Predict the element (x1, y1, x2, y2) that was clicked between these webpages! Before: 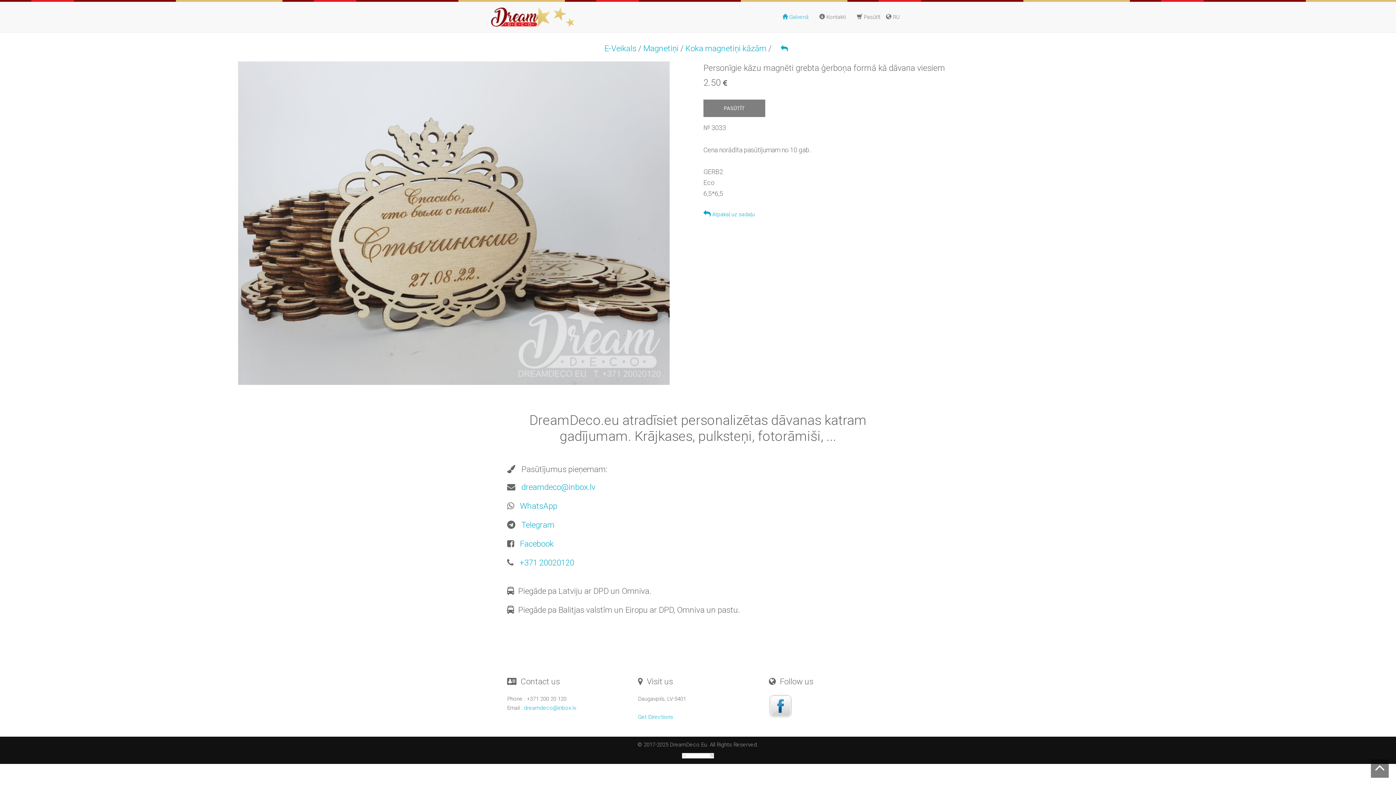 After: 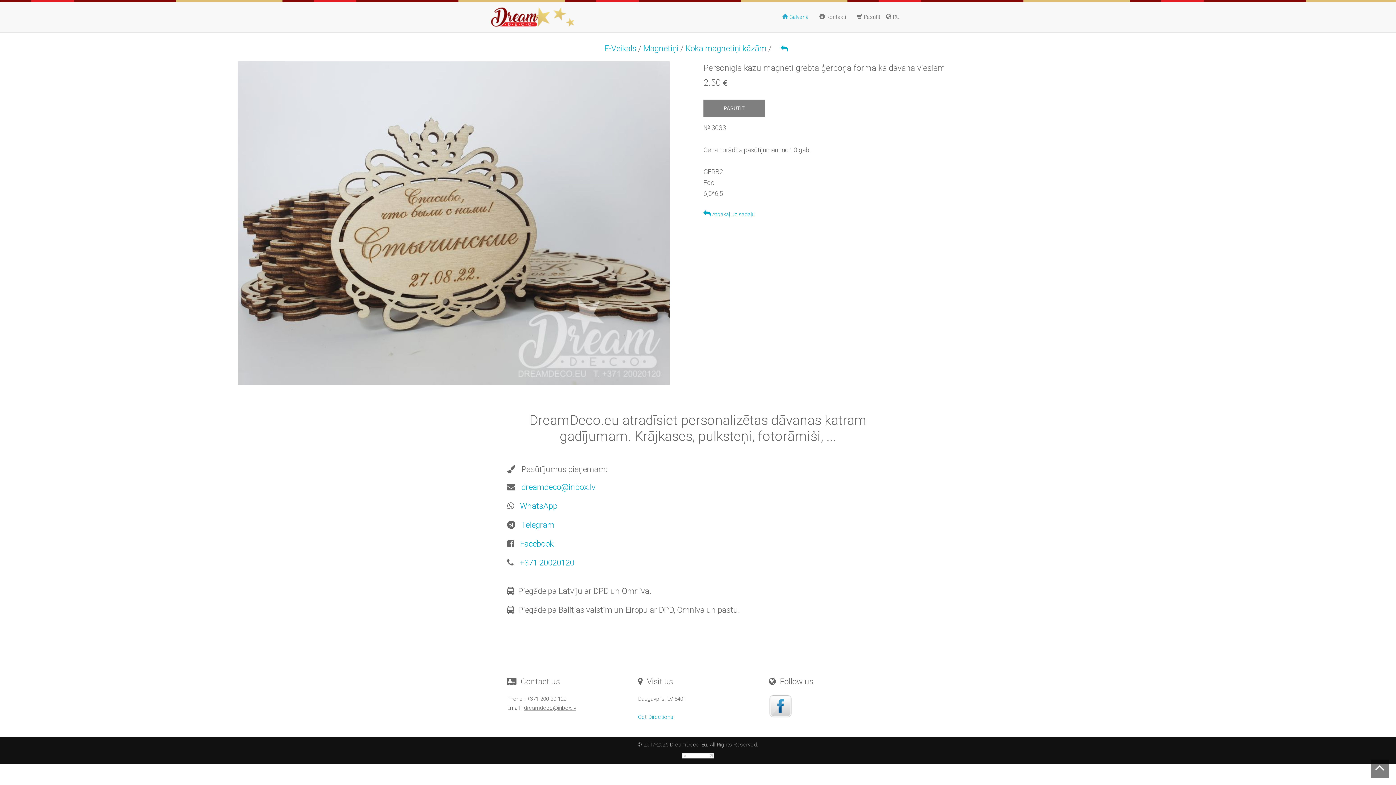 Action: bbox: (524, 705, 576, 711) label: dreamdeco@inbox.lv